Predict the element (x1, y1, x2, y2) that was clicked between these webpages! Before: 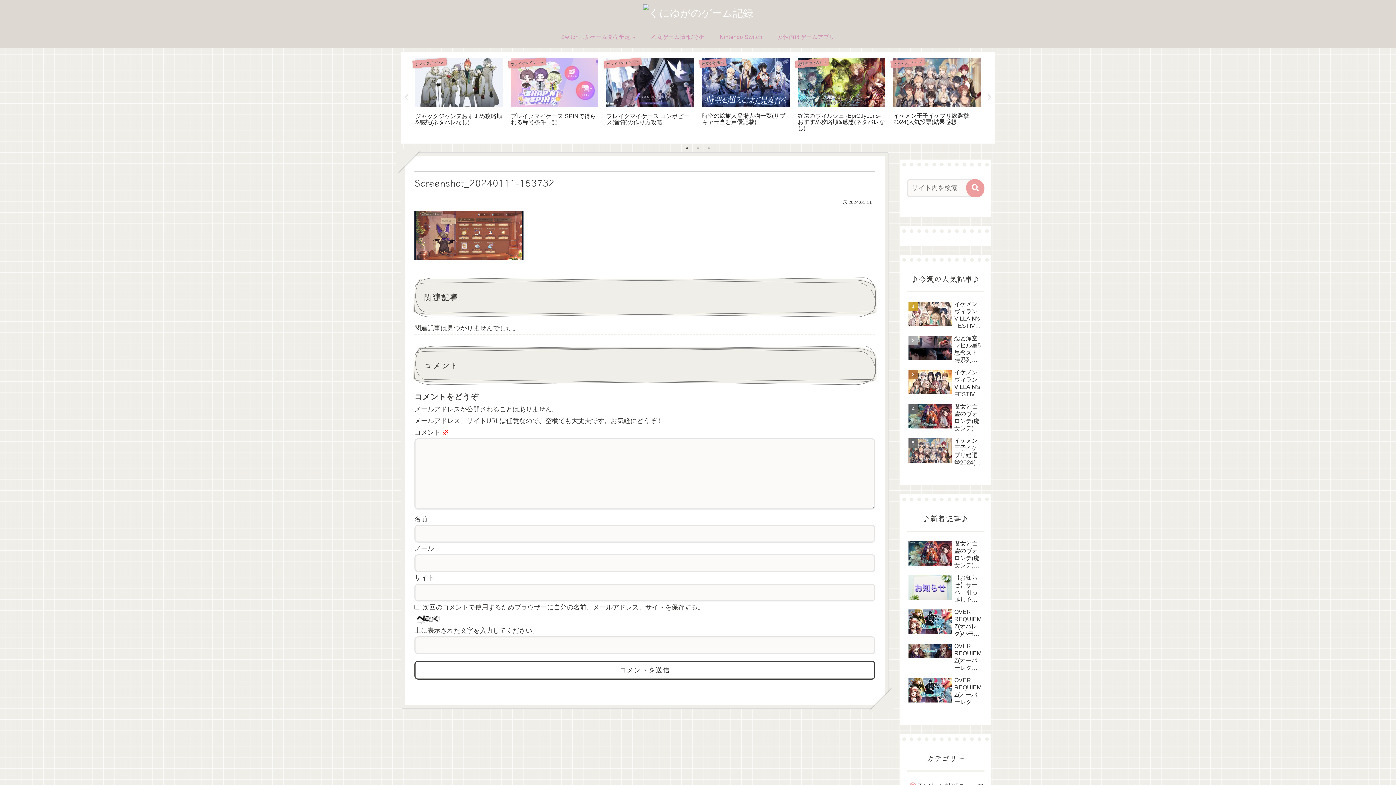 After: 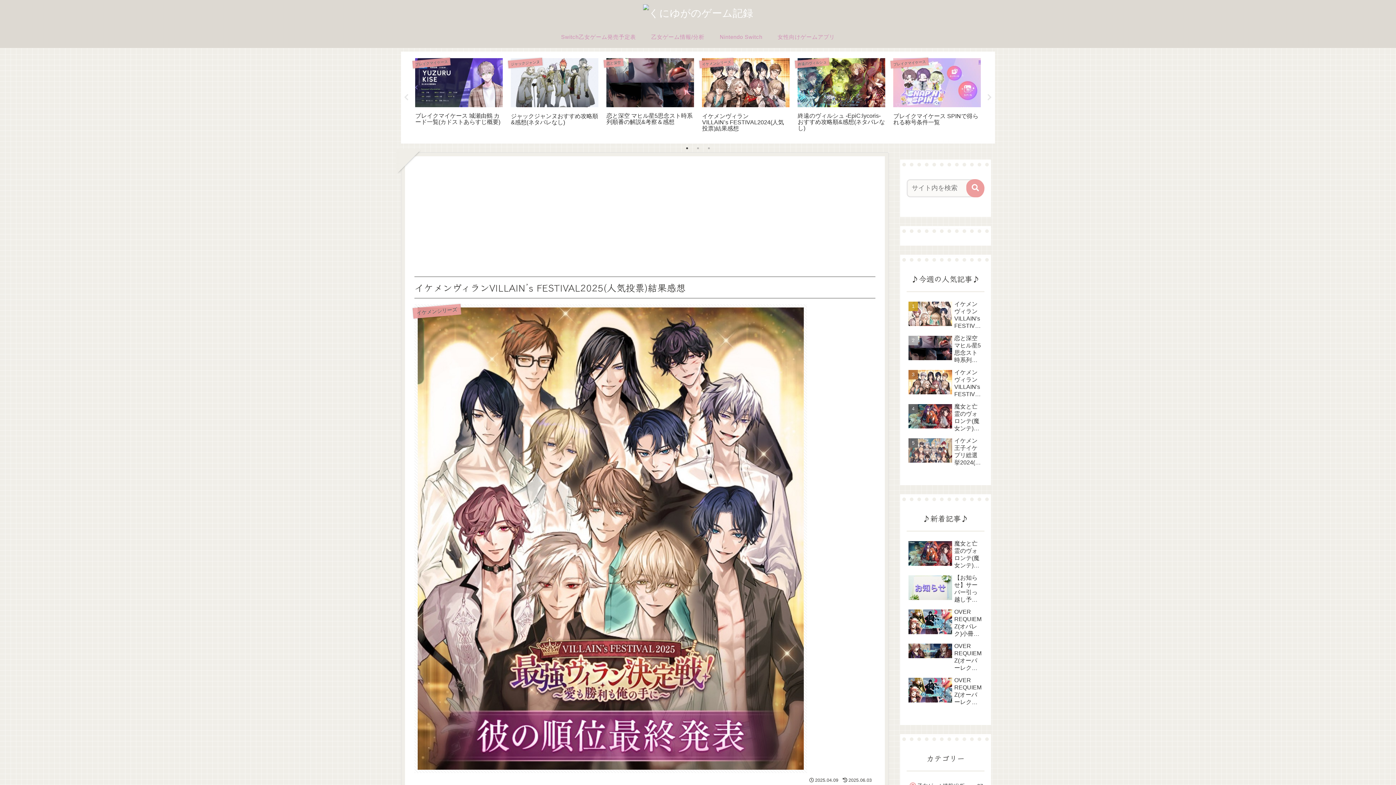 Action: bbox: (906, 298, 984, 331) label: イケメンヴィランVILLAIN's FESTIVAL2025(人気投票)結果感想